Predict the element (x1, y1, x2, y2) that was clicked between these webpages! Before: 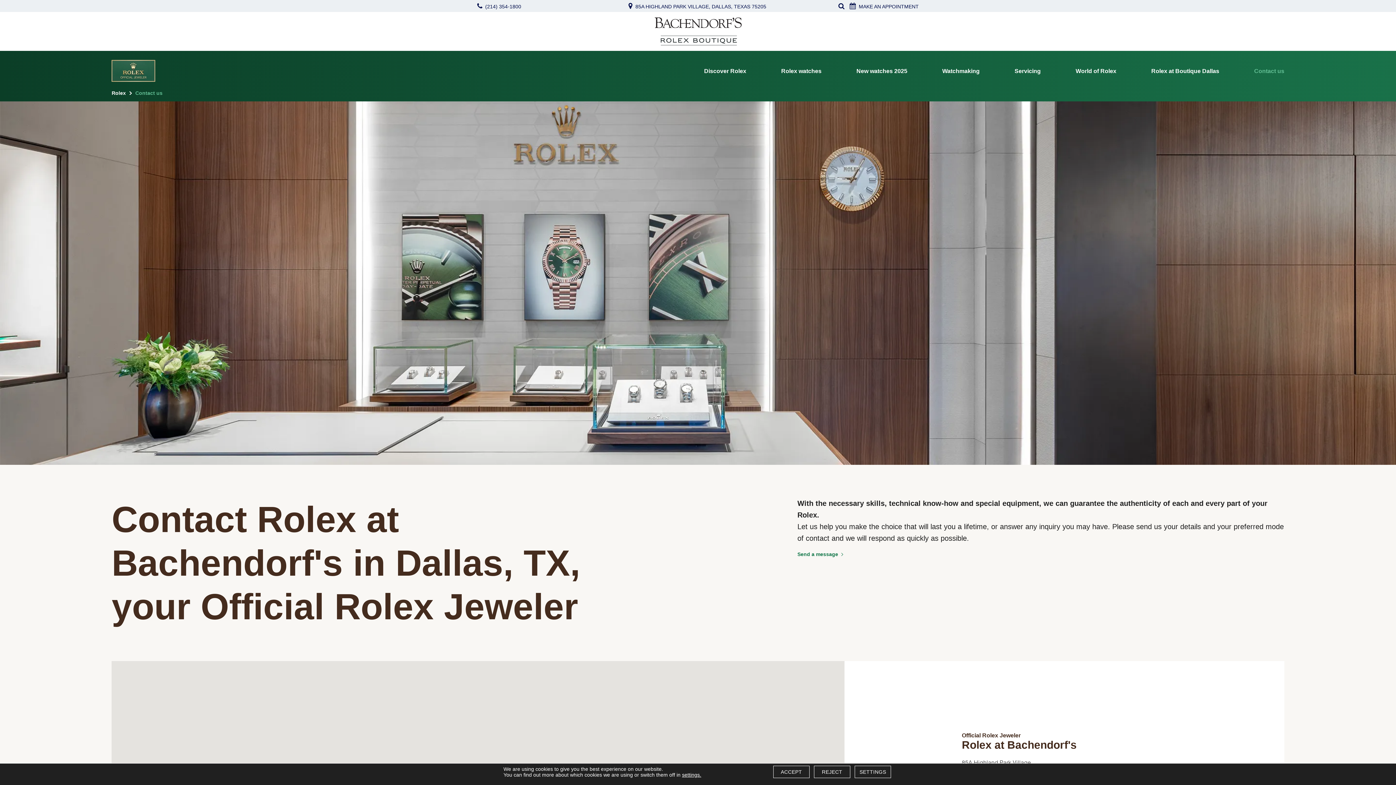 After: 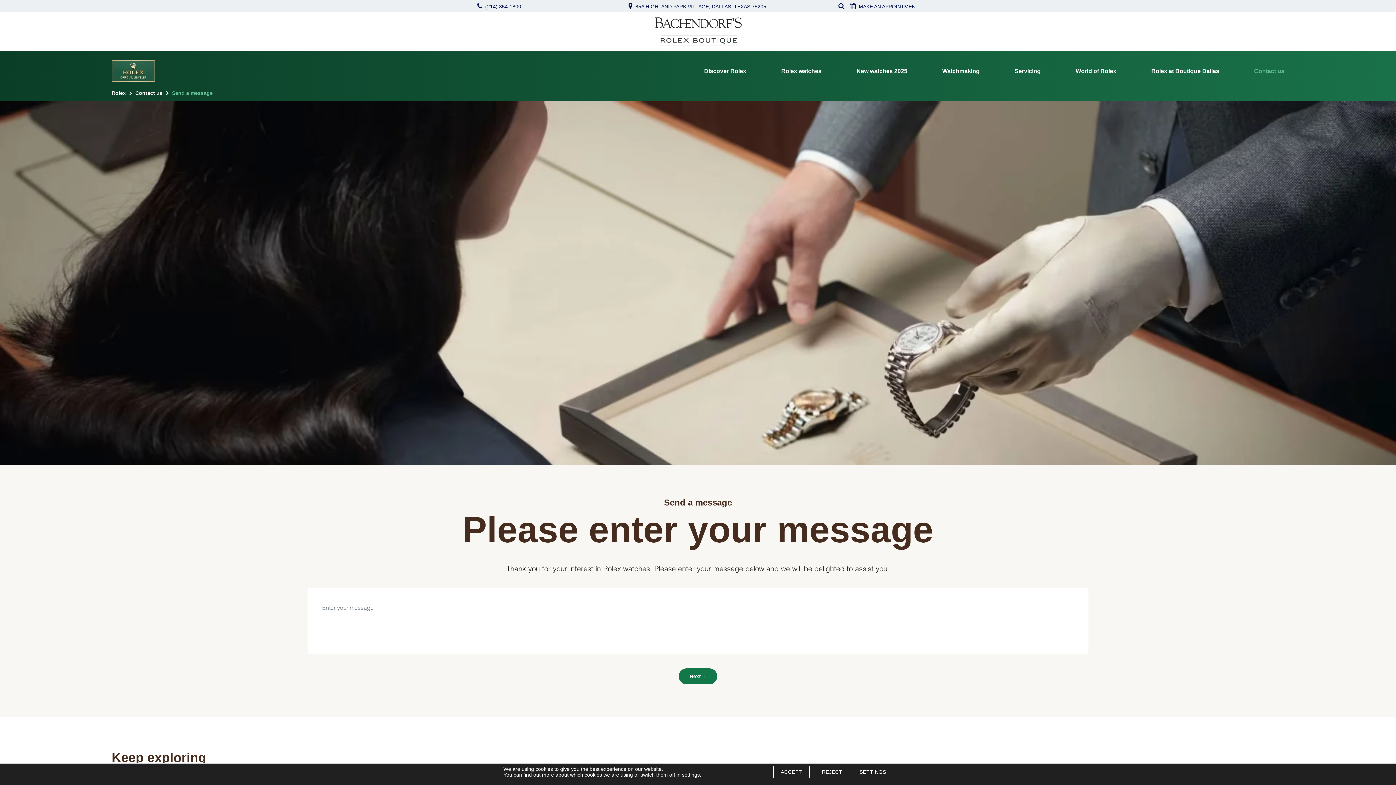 Action: bbox: (797, 551, 844, 557) label: Send a message